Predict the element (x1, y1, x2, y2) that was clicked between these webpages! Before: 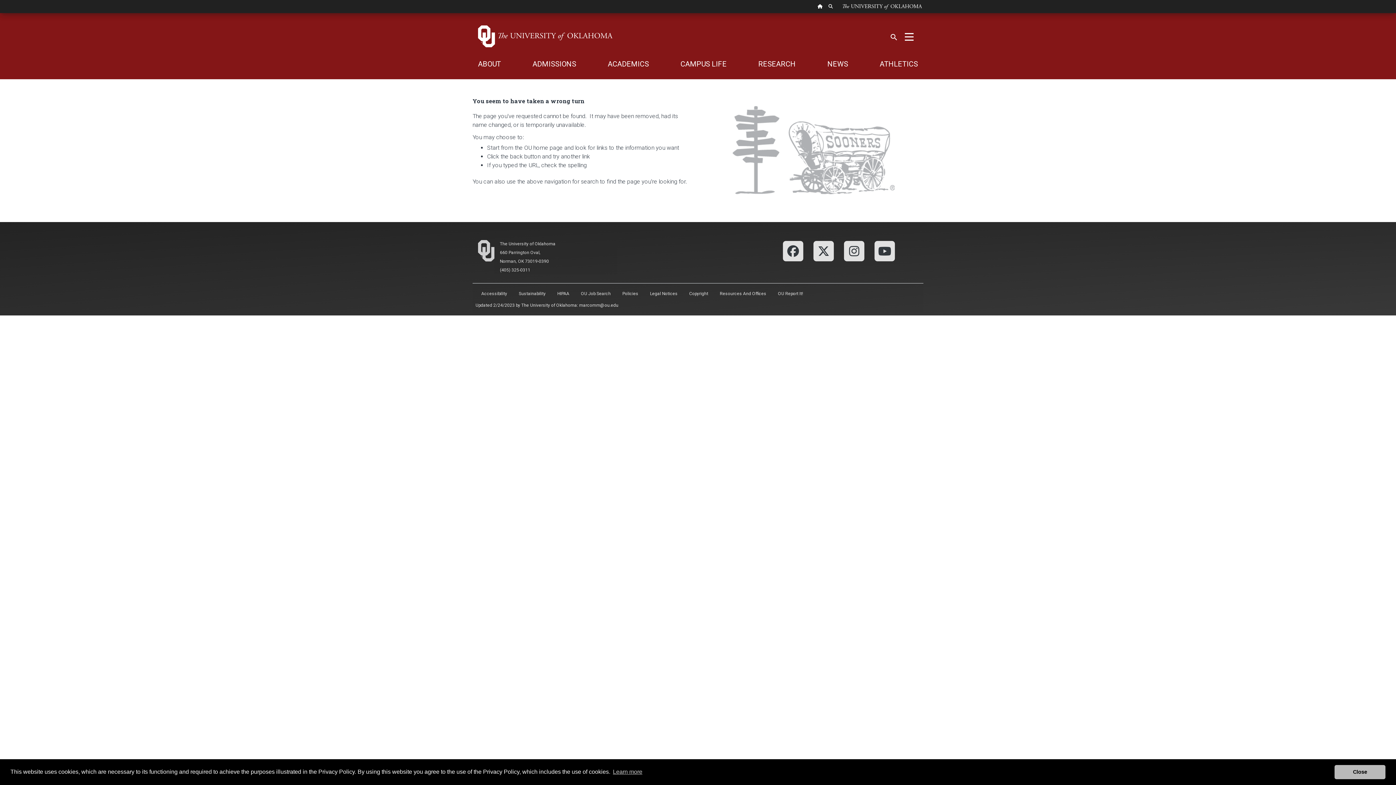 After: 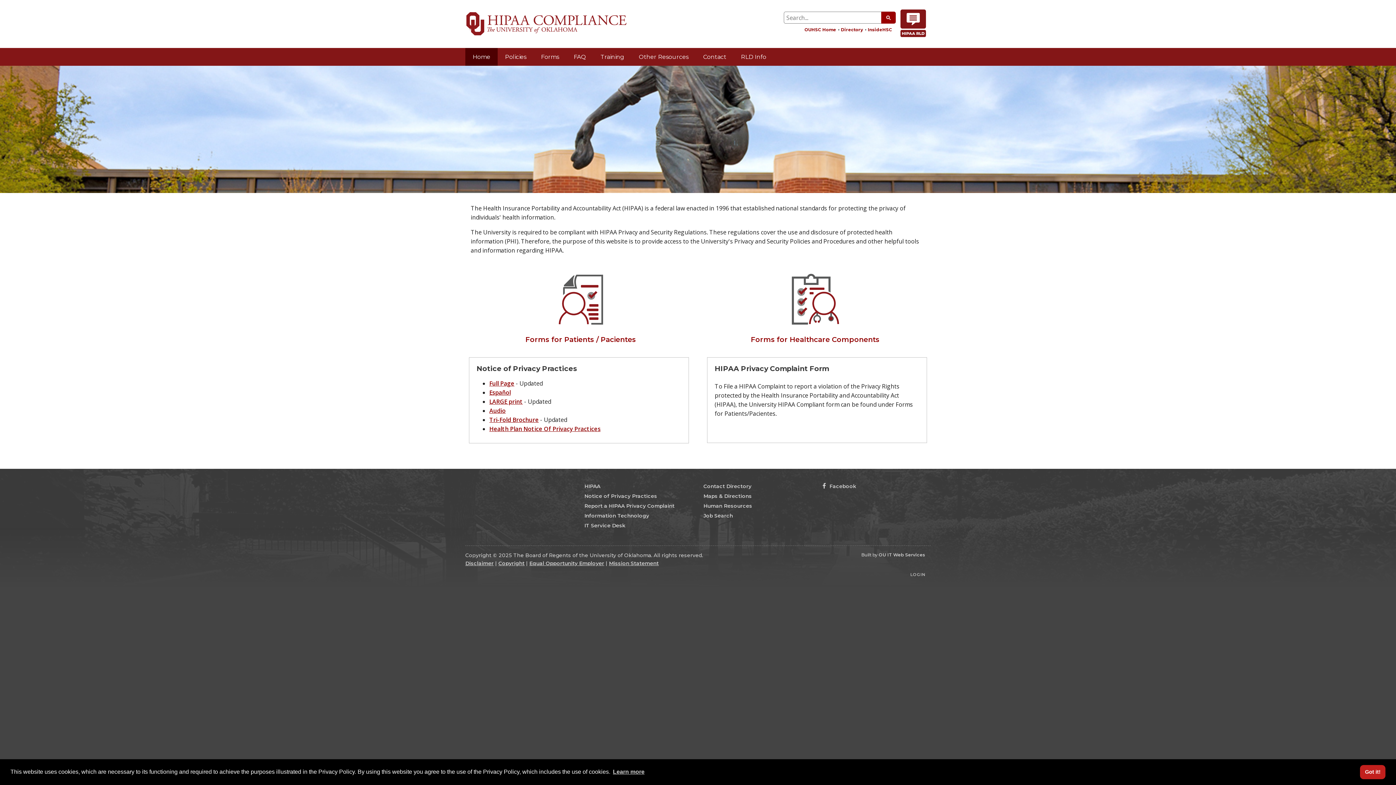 Action: label: HIPAA bbox: (551, 286, 575, 301)